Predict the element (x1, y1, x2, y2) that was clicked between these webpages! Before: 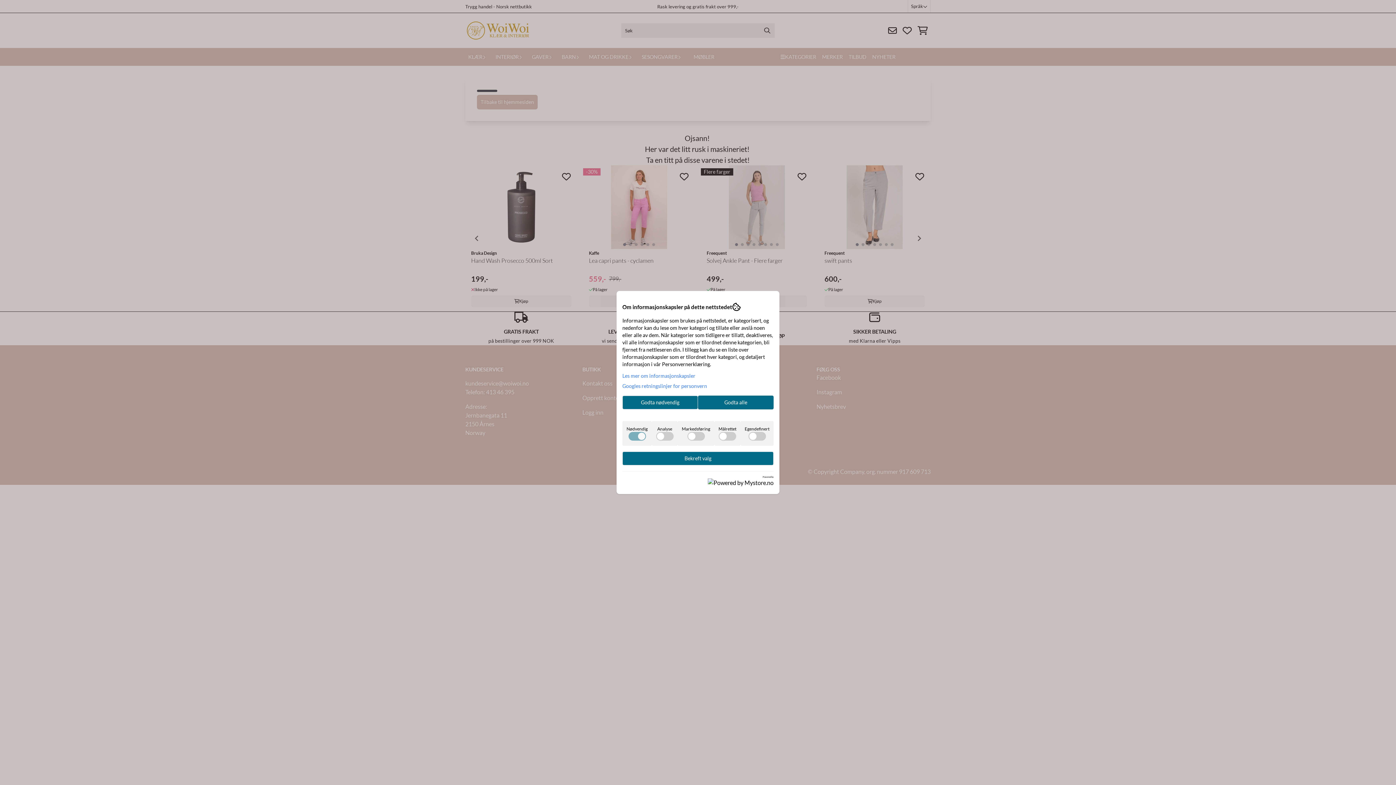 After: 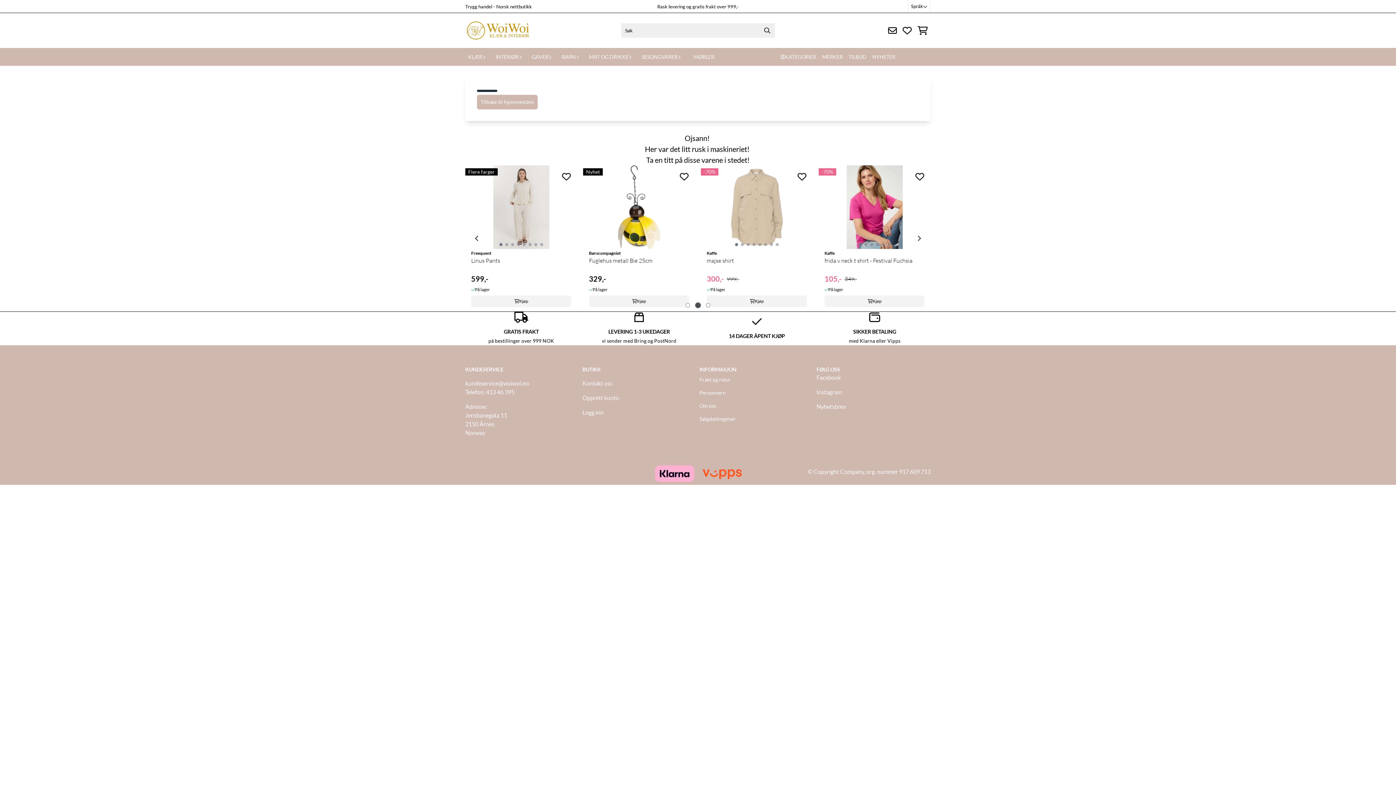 Action: label: Bekreft valg bbox: (622, 451, 773, 465)